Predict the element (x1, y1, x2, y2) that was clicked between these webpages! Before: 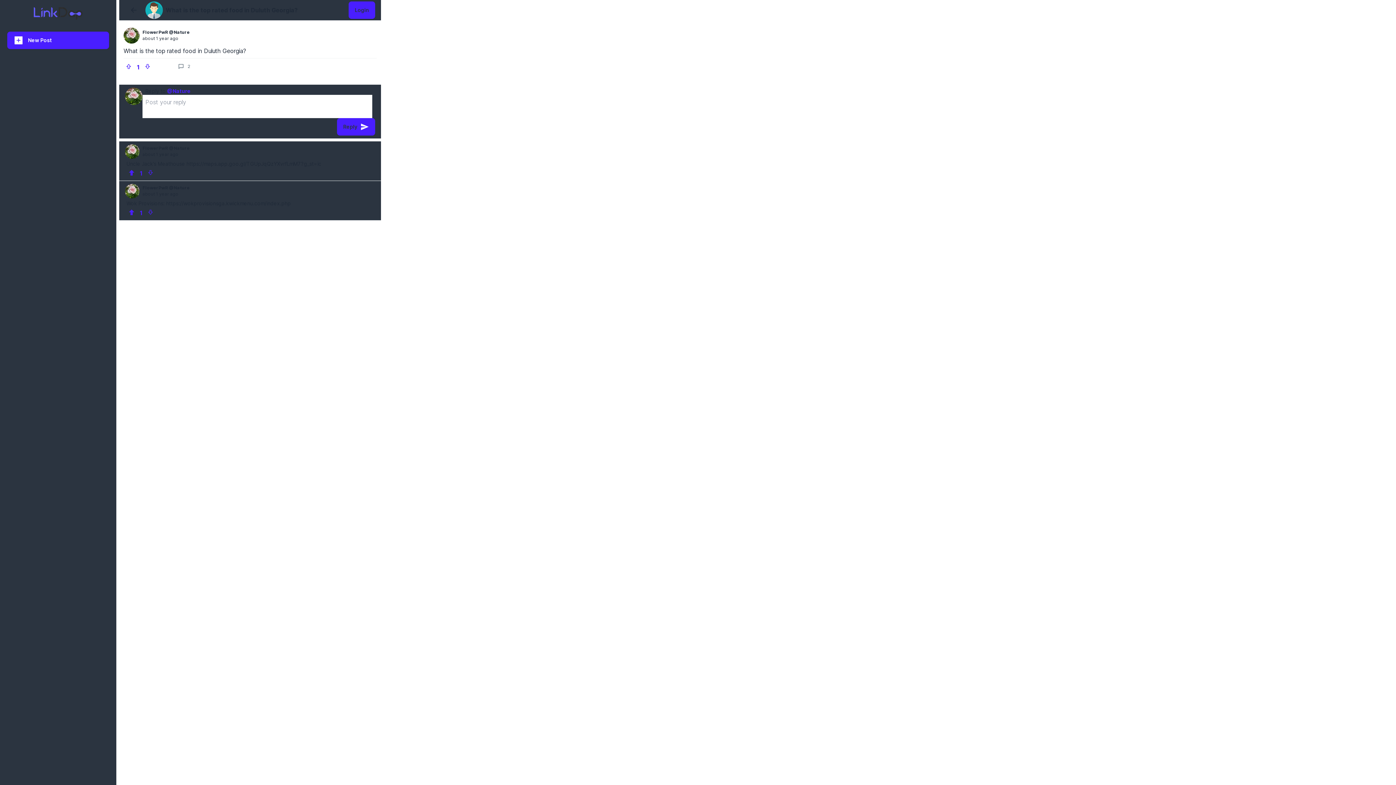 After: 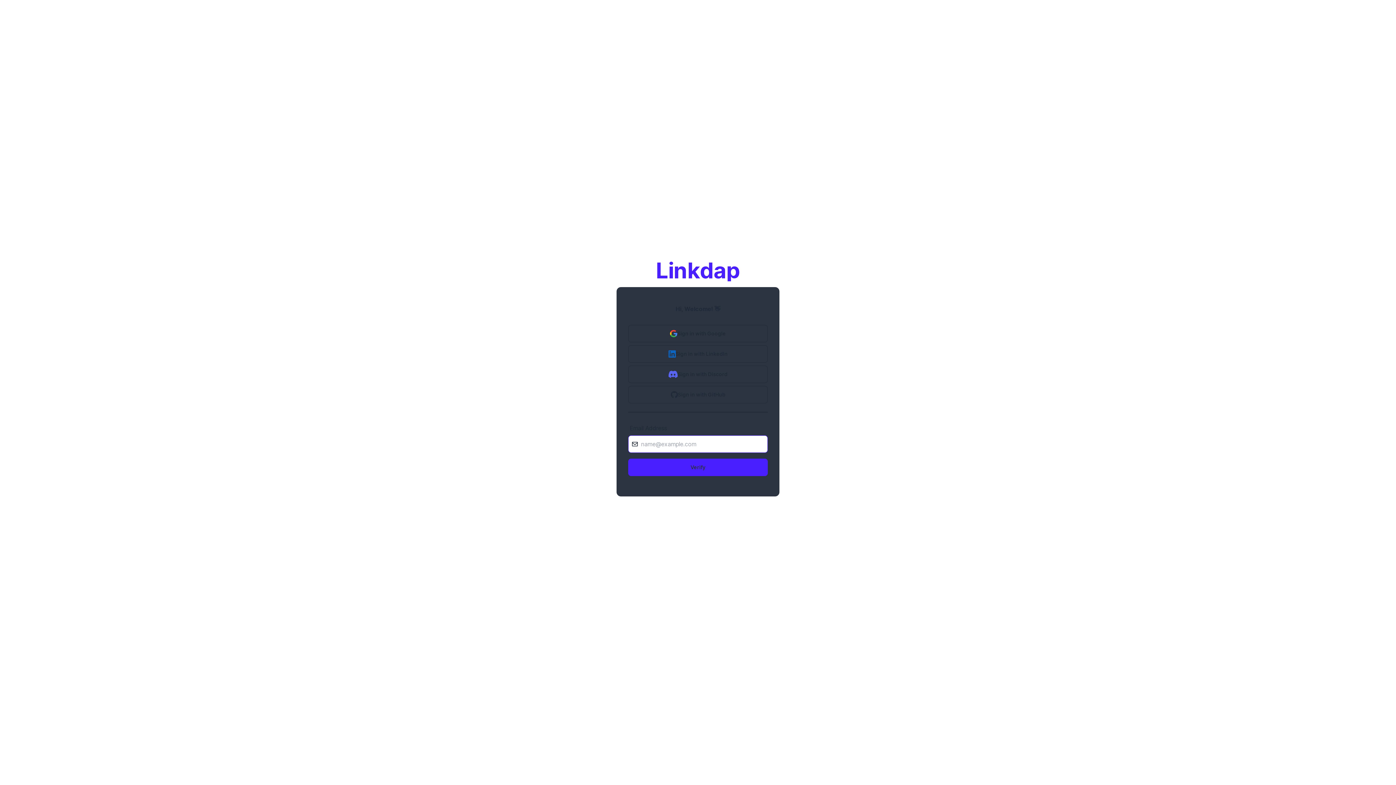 Action: bbox: (123, 61, 133, 71)